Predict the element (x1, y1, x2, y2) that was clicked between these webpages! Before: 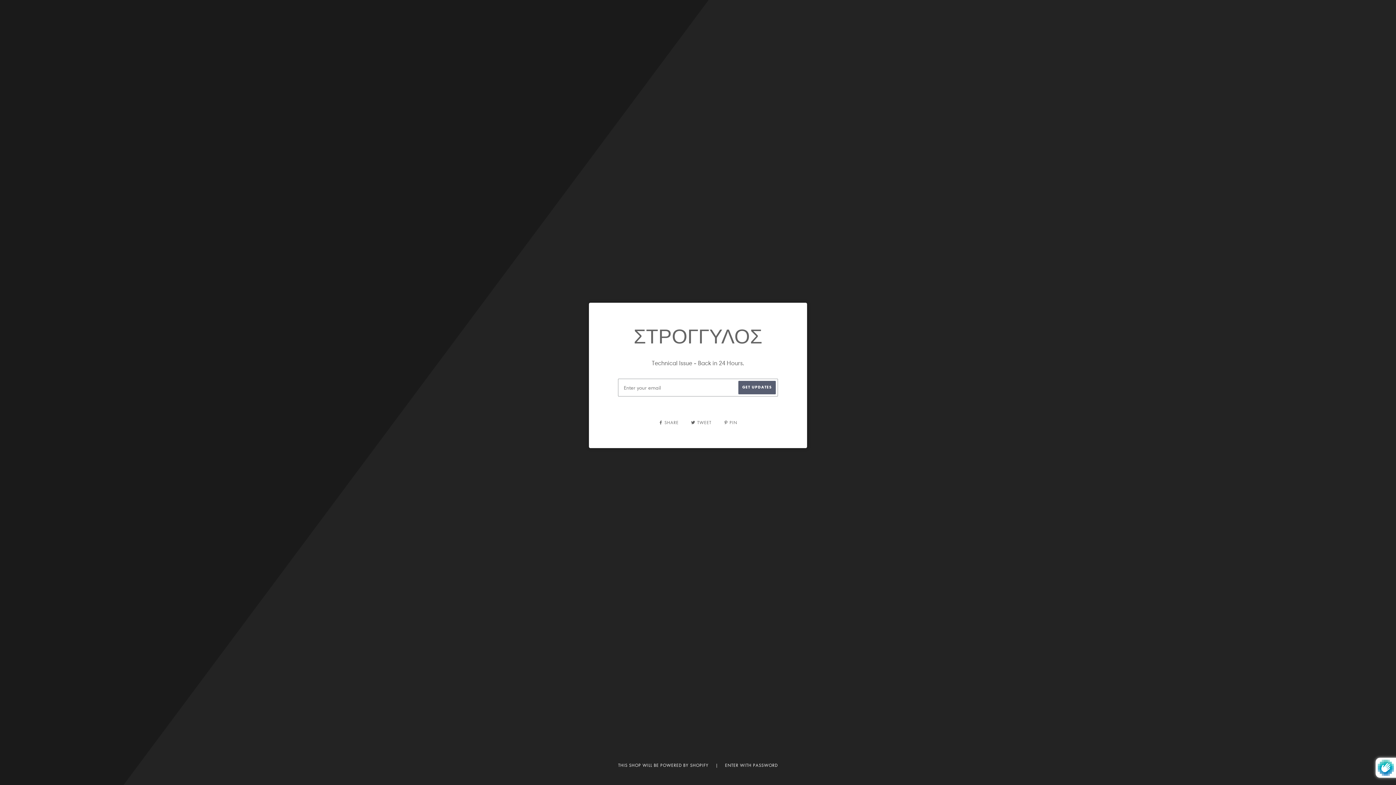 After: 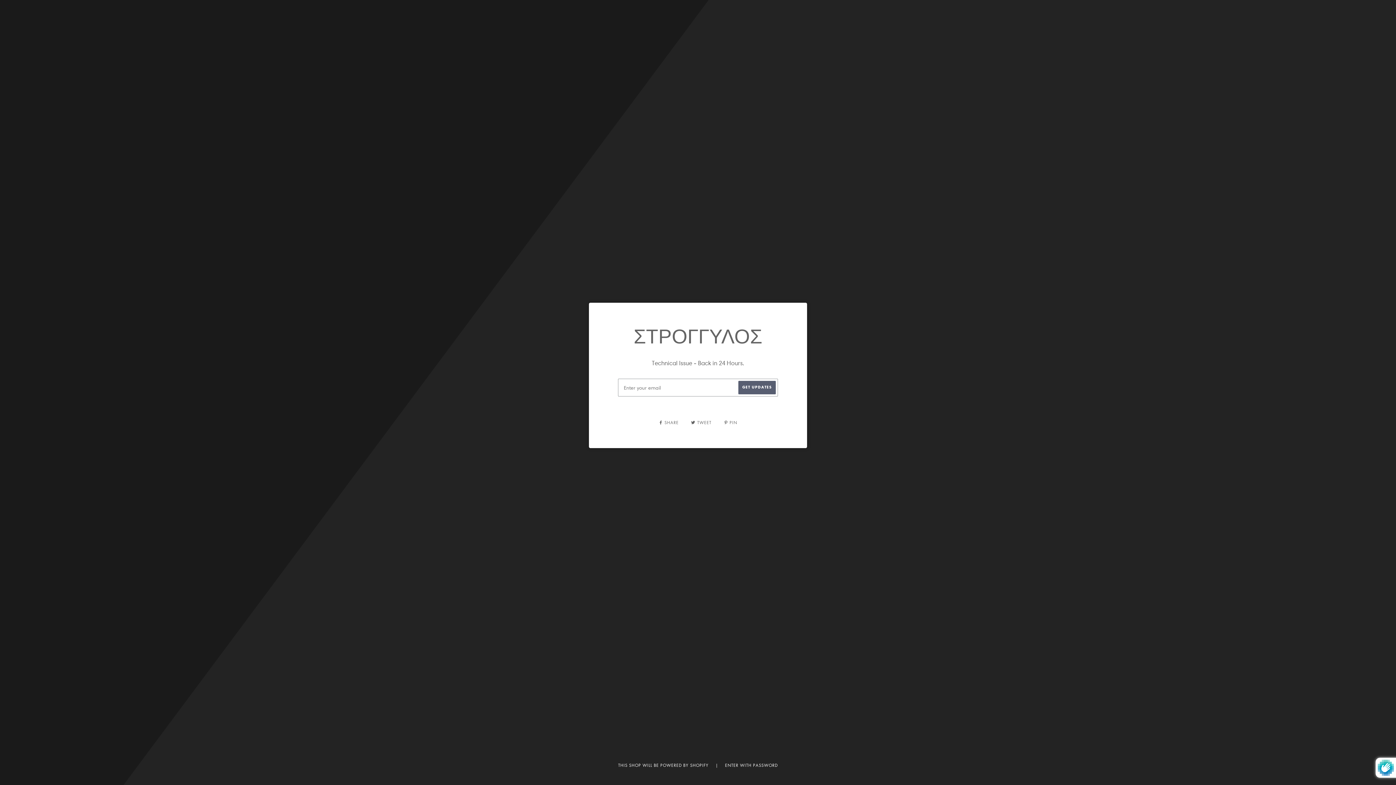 Action: bbox: (724, 420, 737, 425) label:  PIN